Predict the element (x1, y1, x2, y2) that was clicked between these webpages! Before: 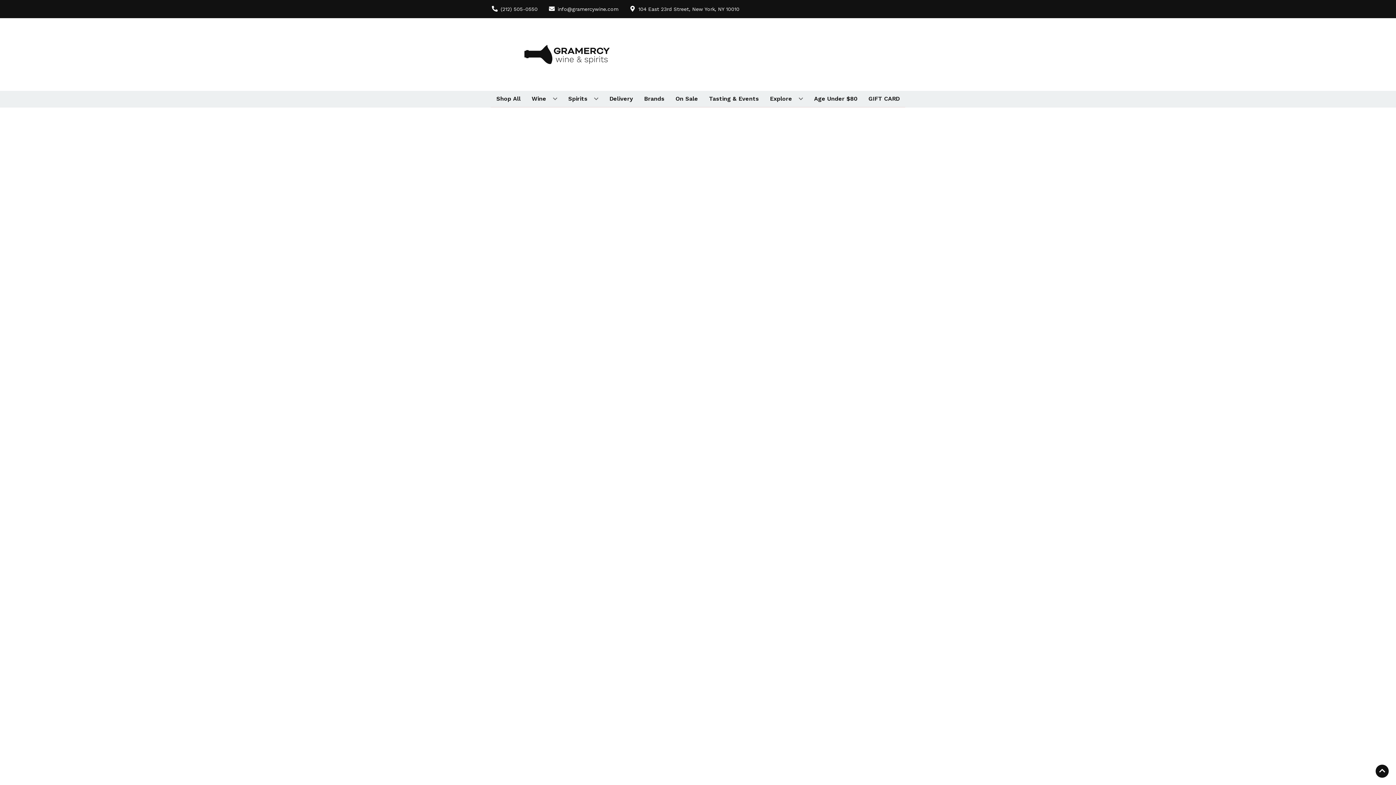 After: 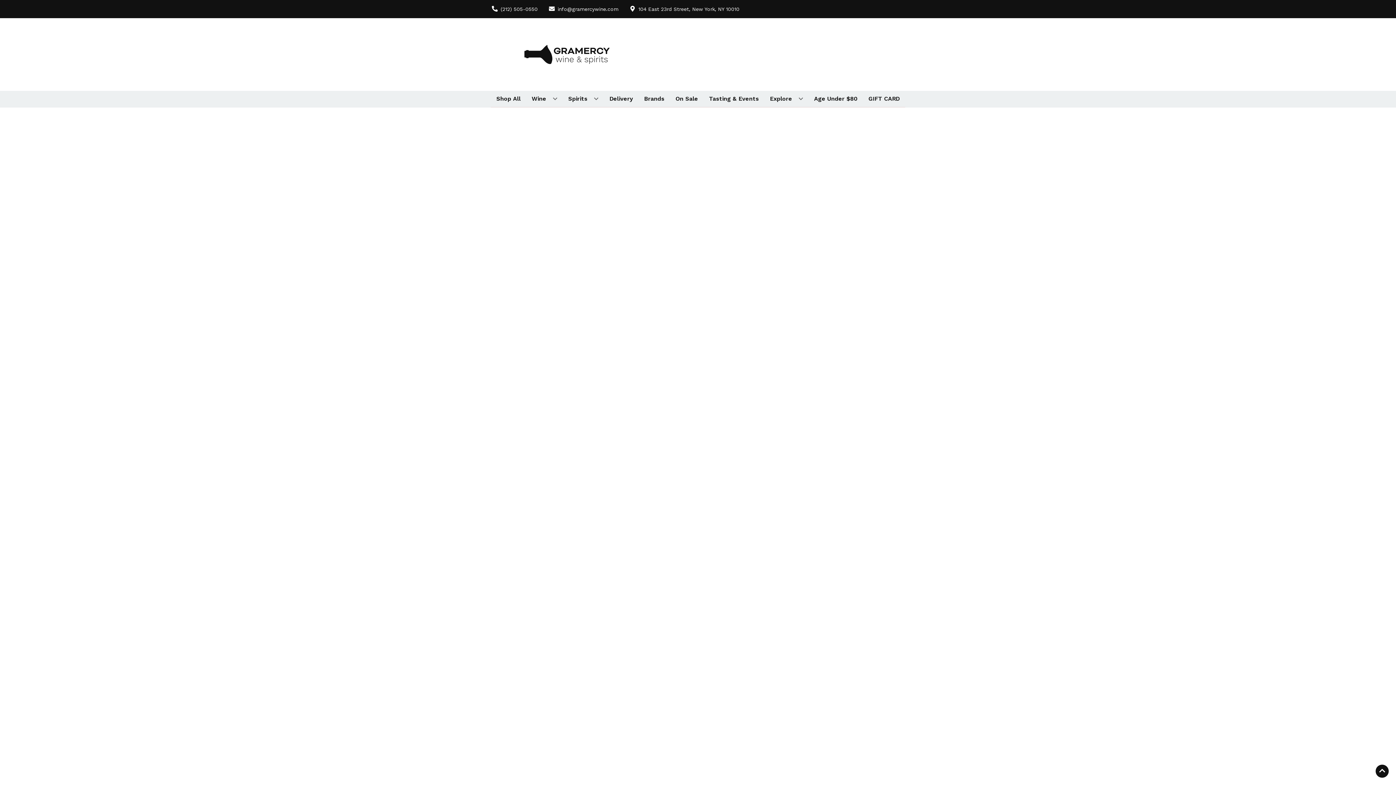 Action: label: Wine bbox: (528, 90, 560, 106)